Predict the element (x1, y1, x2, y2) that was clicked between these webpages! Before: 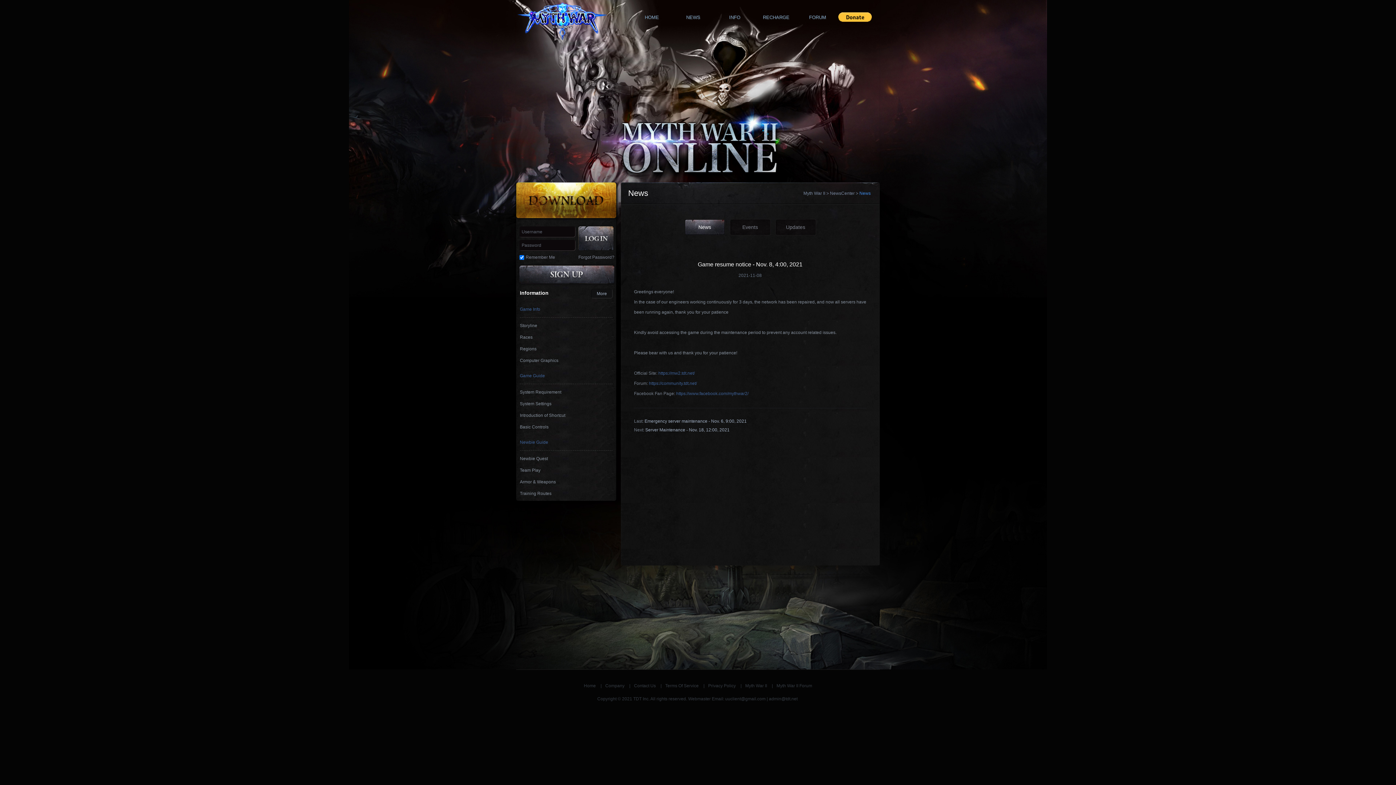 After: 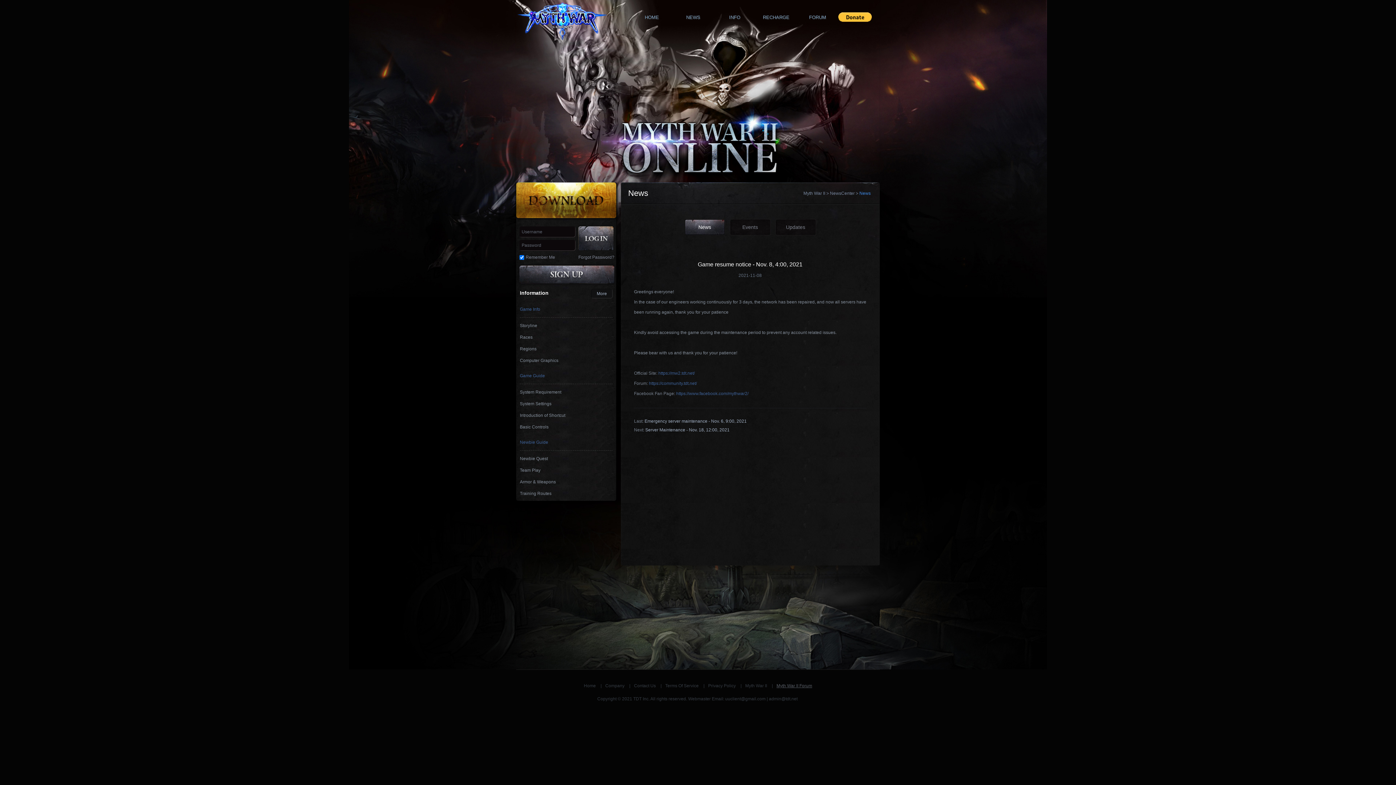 Action: label: Myth War II Forum bbox: (773, 683, 816, 688)